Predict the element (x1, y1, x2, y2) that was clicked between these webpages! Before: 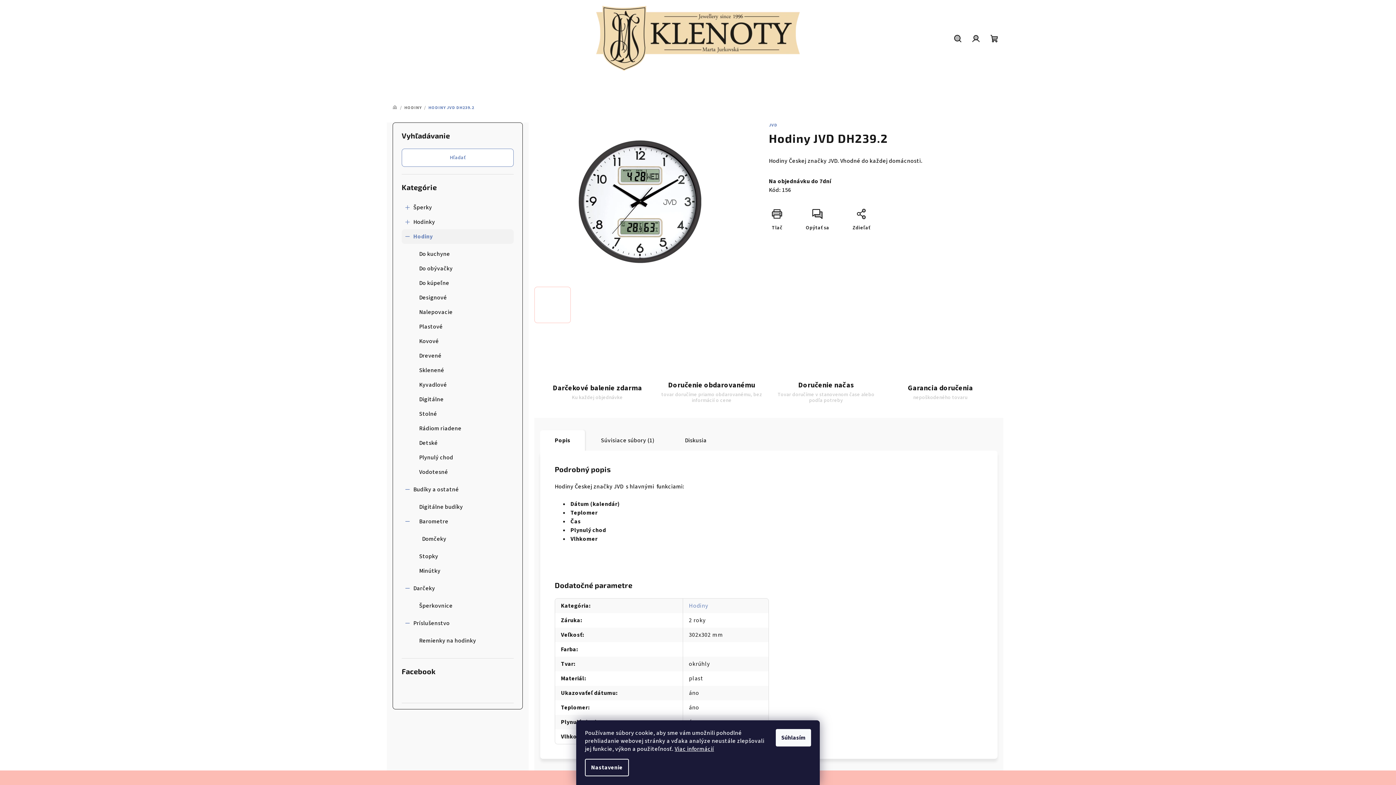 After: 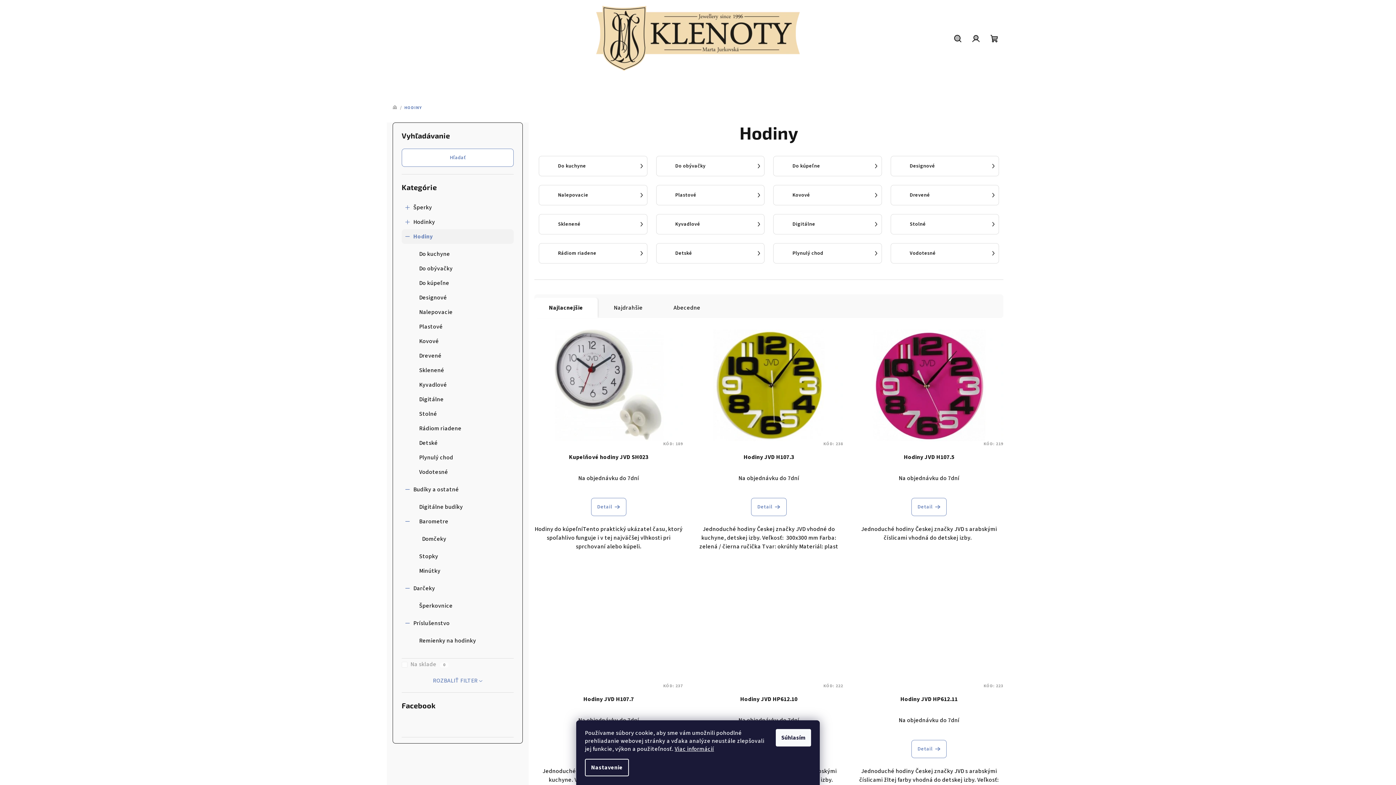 Action: label: Hodiny bbox: (689, 602, 708, 610)